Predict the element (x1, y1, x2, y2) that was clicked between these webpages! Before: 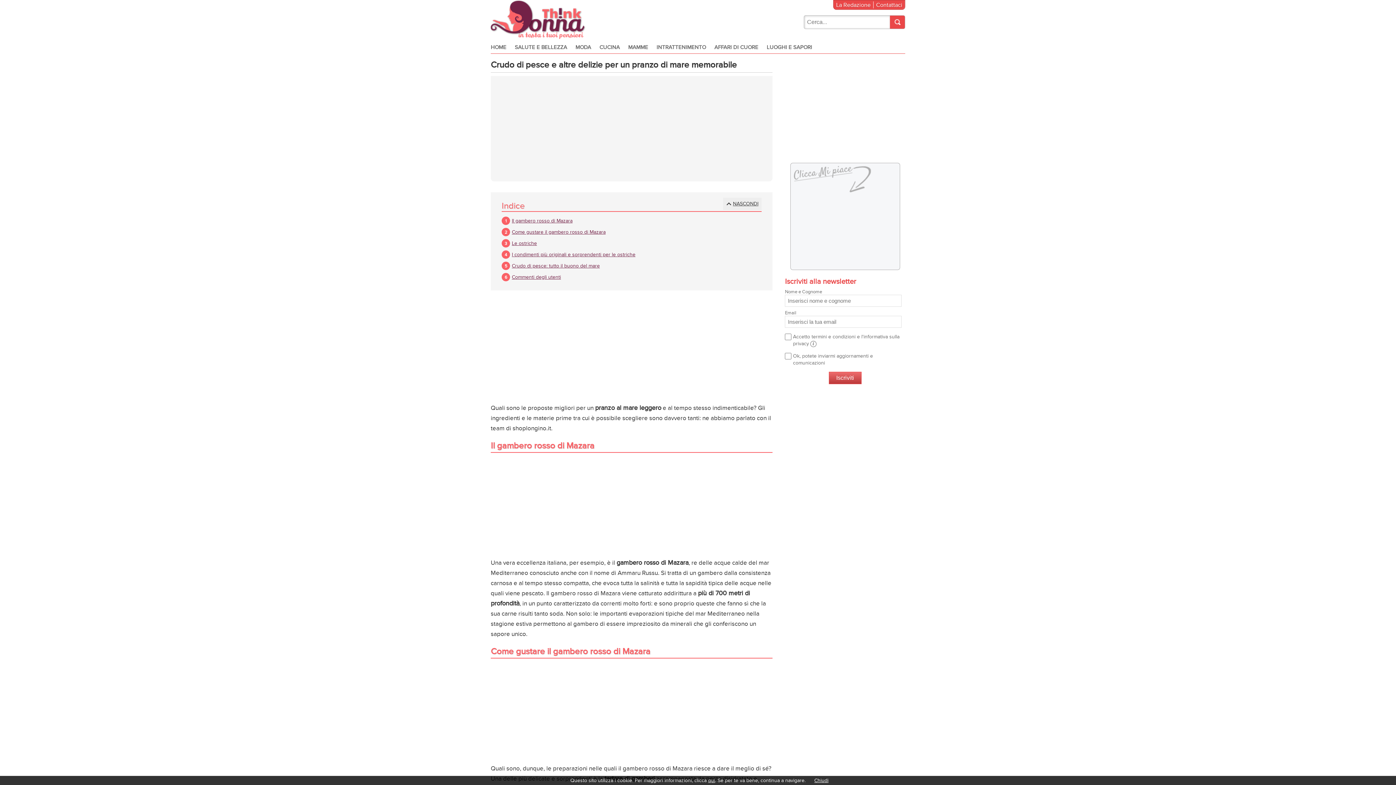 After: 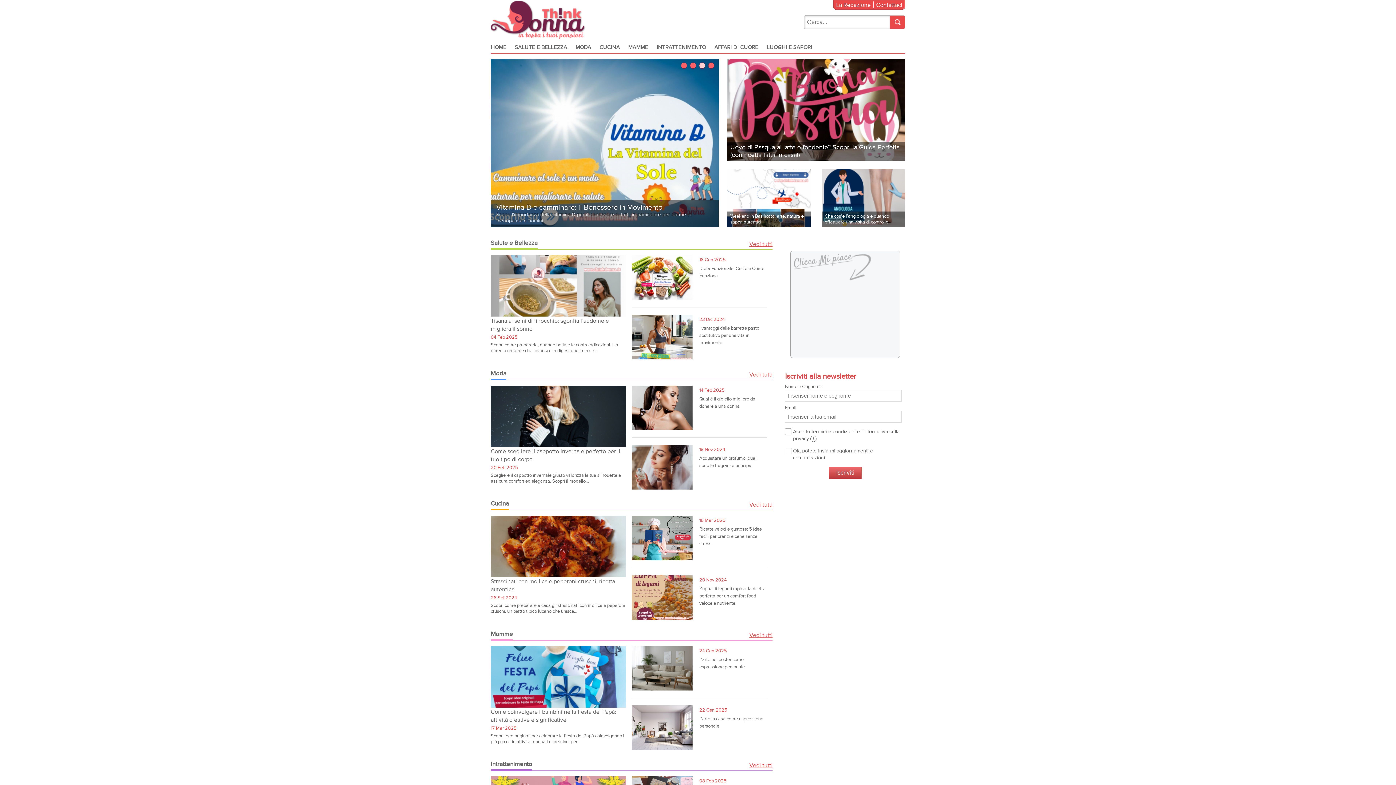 Action: bbox: (490, 42, 506, 53) label: HOME